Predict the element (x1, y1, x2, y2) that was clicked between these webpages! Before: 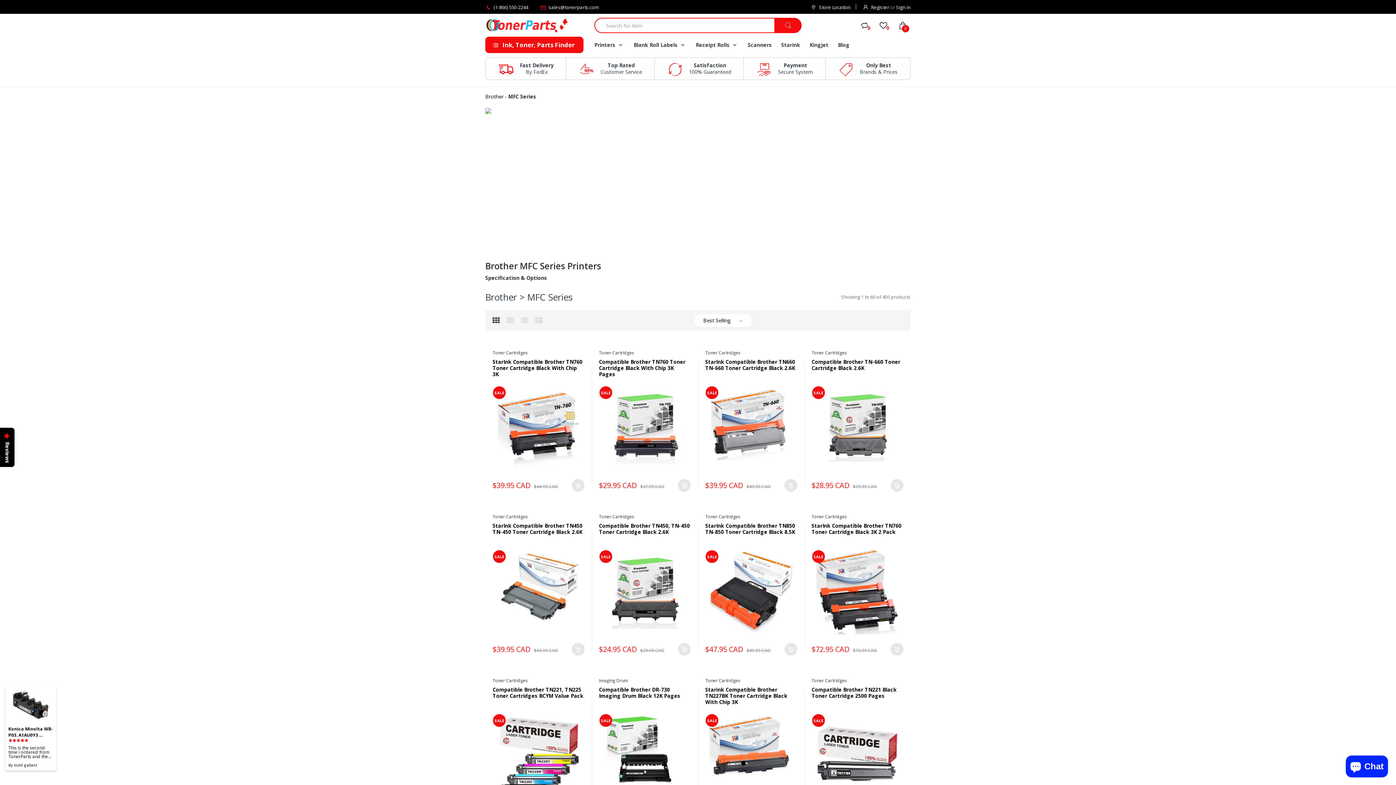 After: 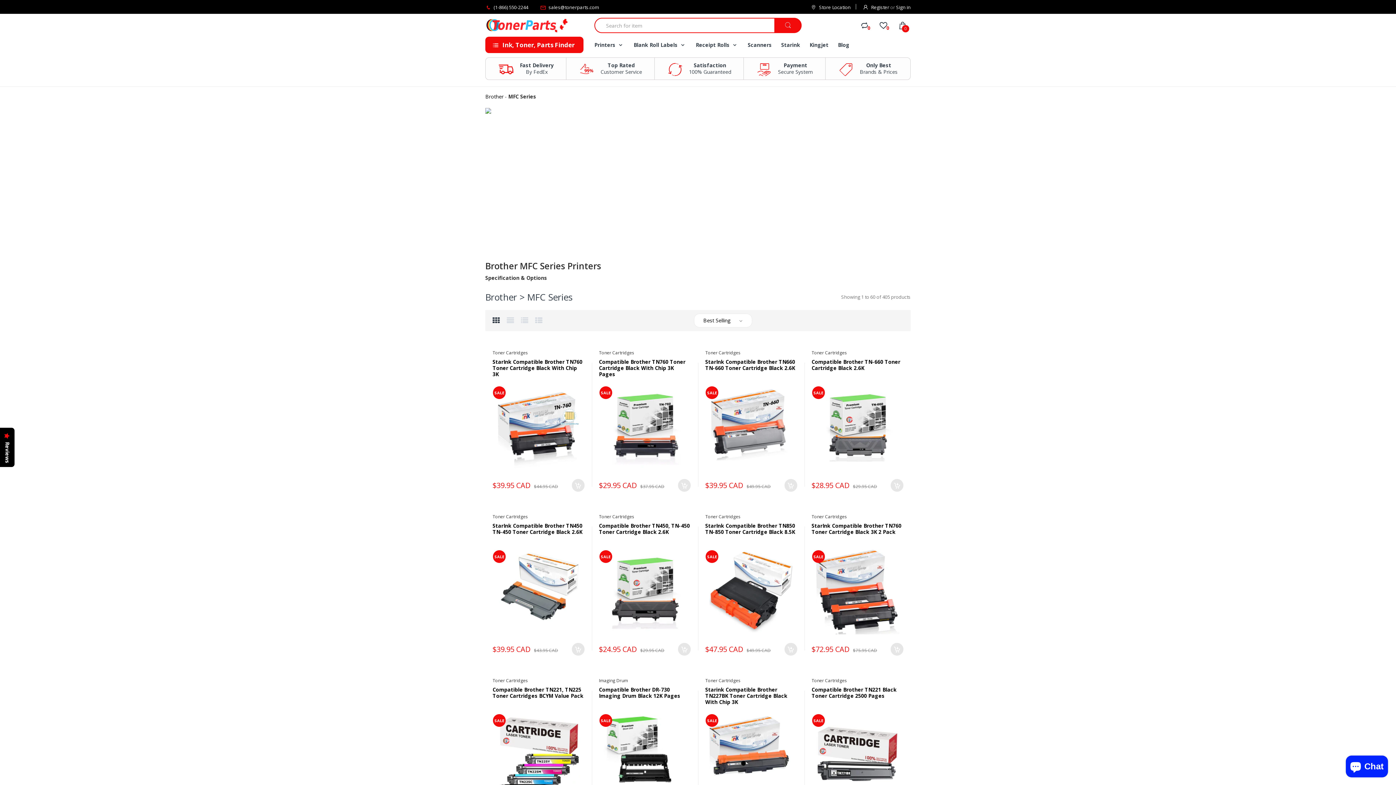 Action: bbox: (485, 57, 566, 79) label: Fast Delivery
By FedEx